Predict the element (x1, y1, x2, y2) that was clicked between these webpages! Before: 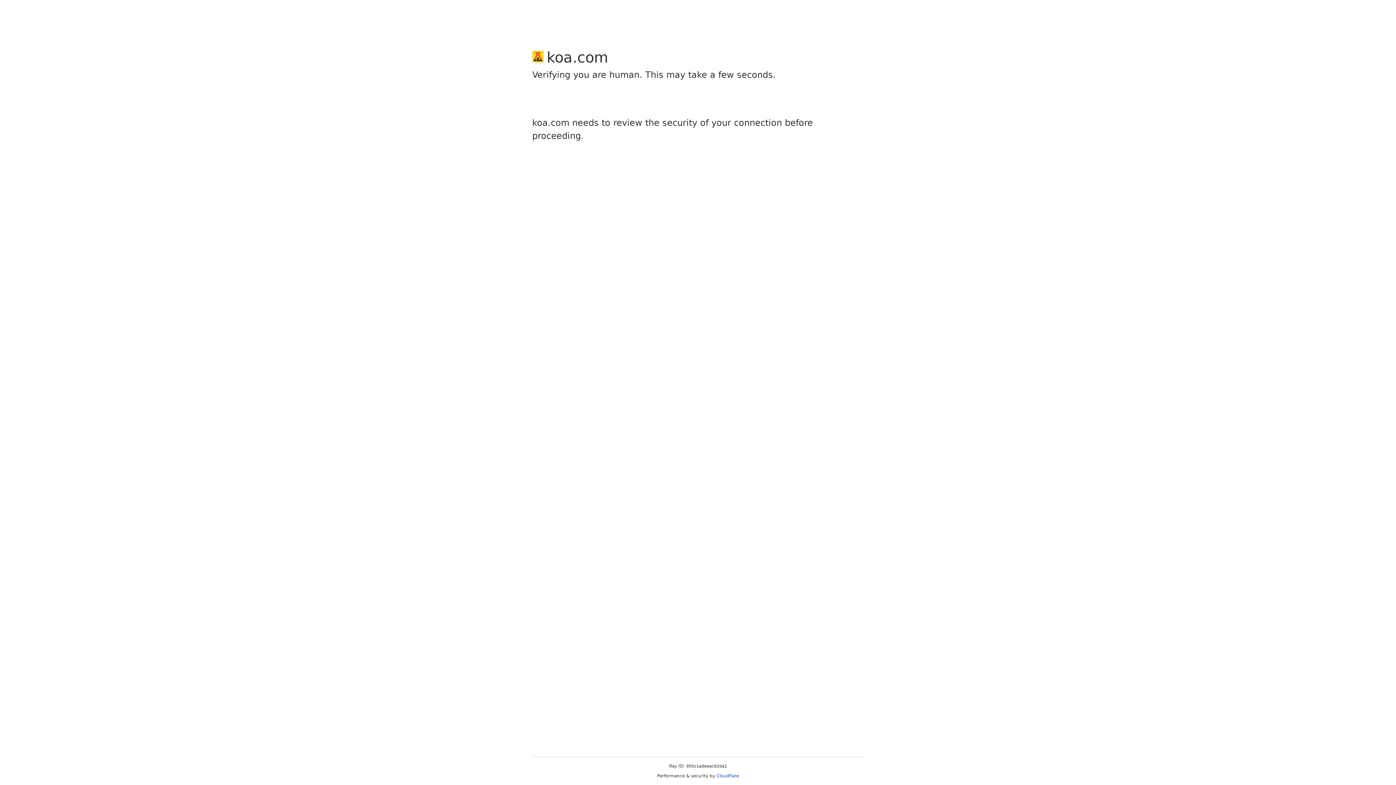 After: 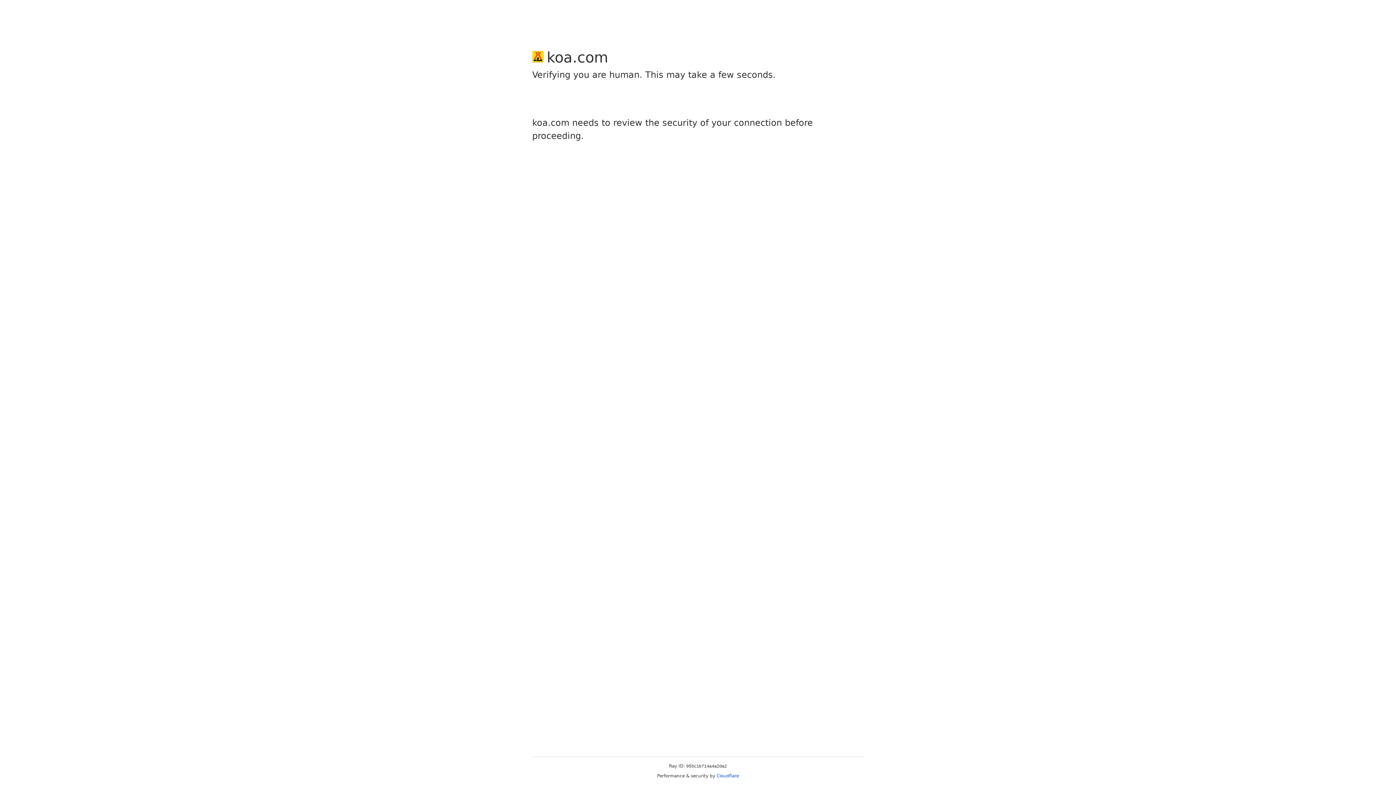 Action: bbox: (716, 773, 739, 778) label: Cloudflare